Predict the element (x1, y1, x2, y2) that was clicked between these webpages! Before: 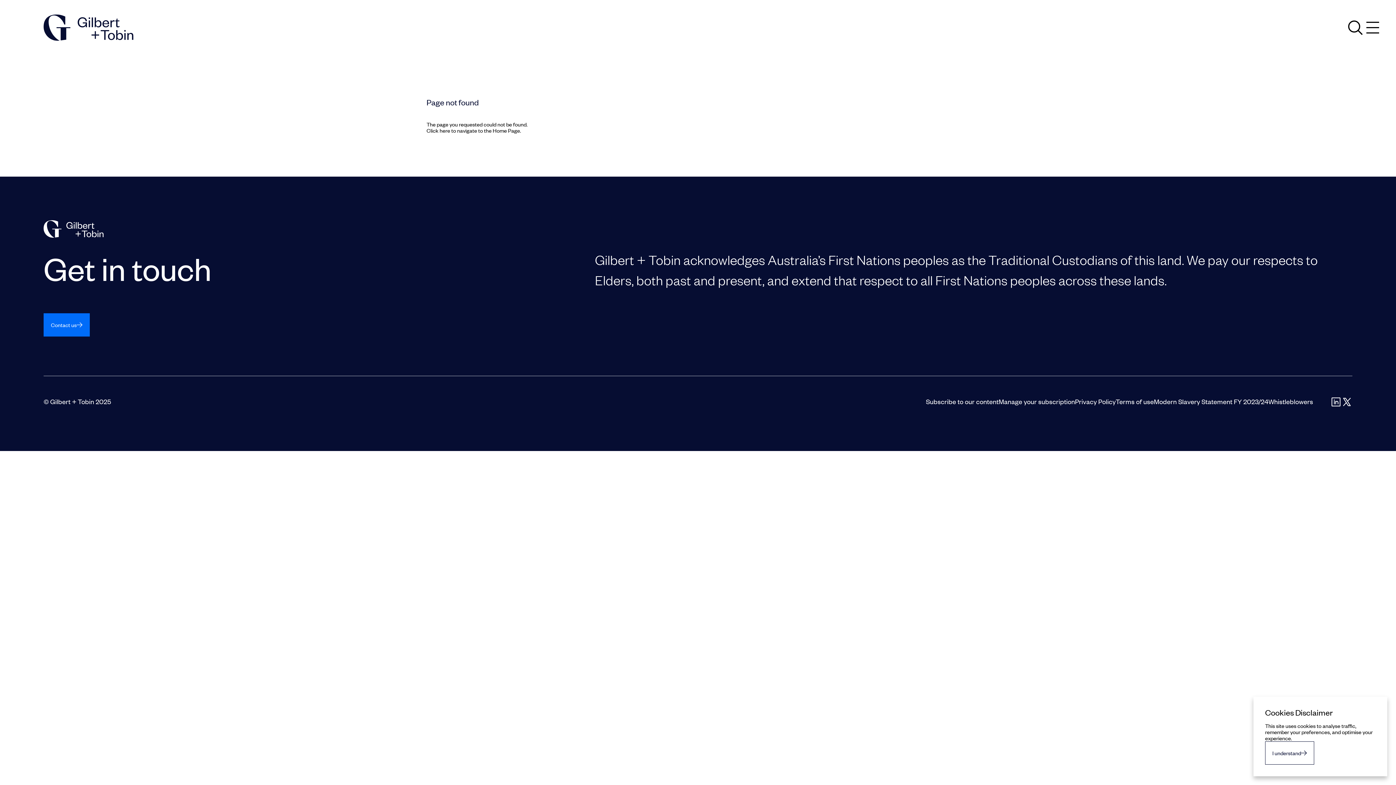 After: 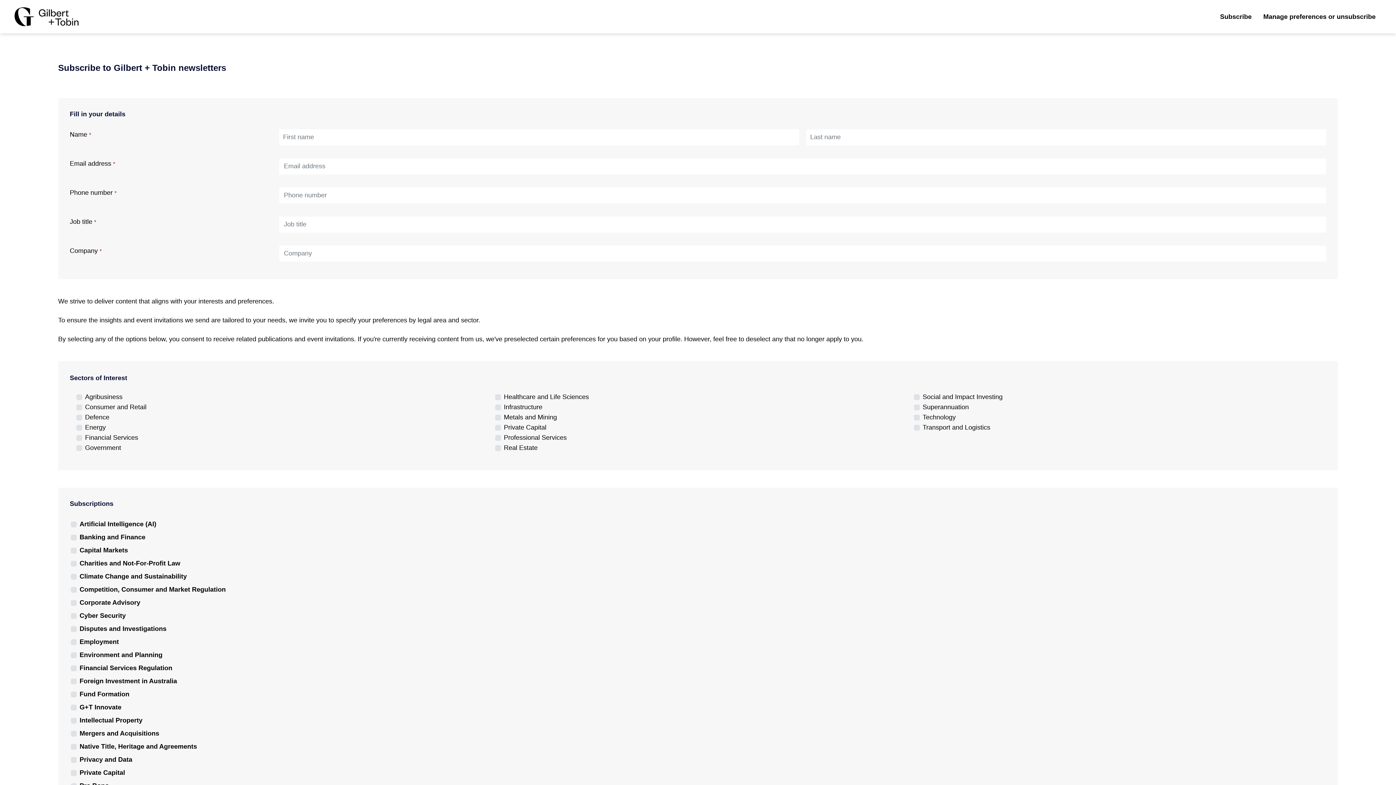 Action: bbox: (926, 397, 998, 406) label: Subscribe to our content